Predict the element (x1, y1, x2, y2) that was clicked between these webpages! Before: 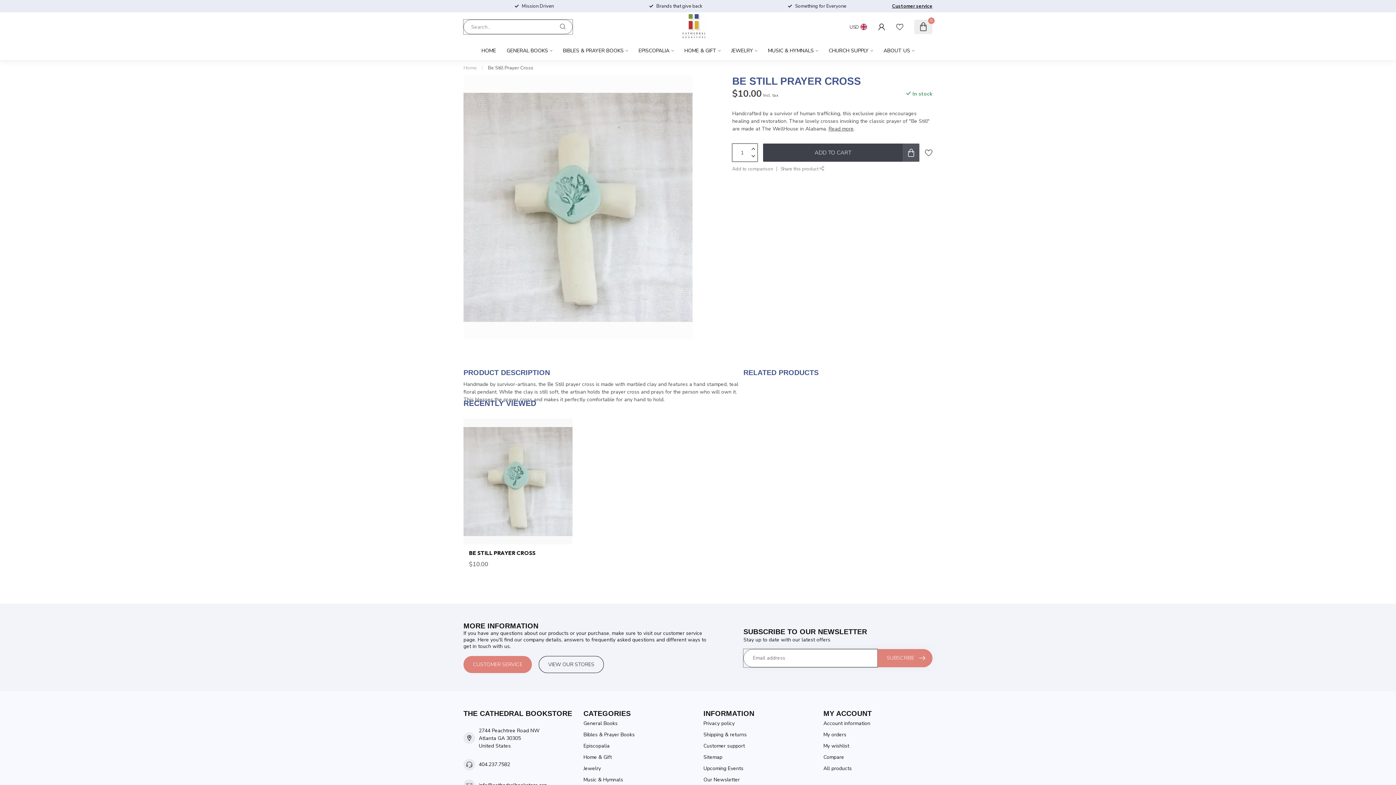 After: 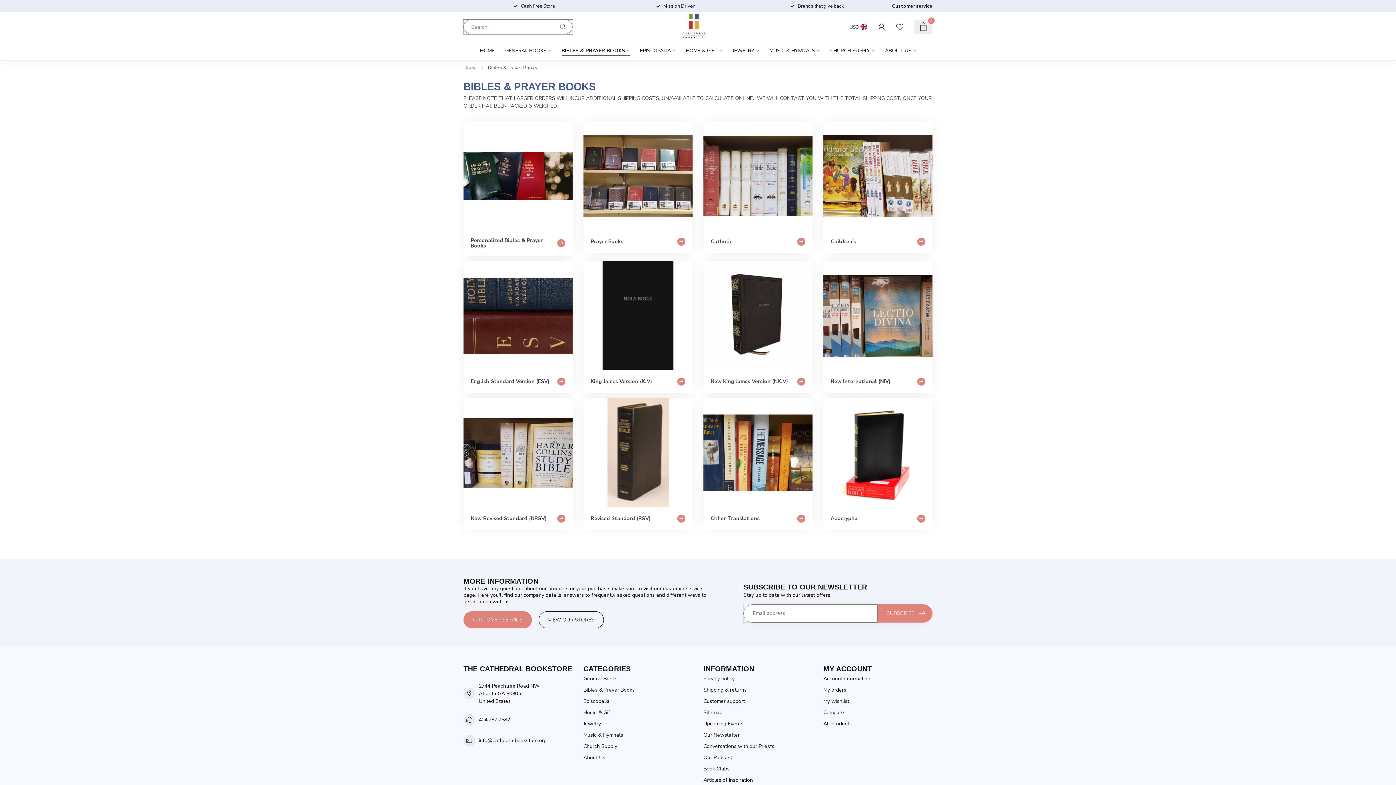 Action: bbox: (563, 41, 628, 60) label: BIBLES & PRAYER BOOKS